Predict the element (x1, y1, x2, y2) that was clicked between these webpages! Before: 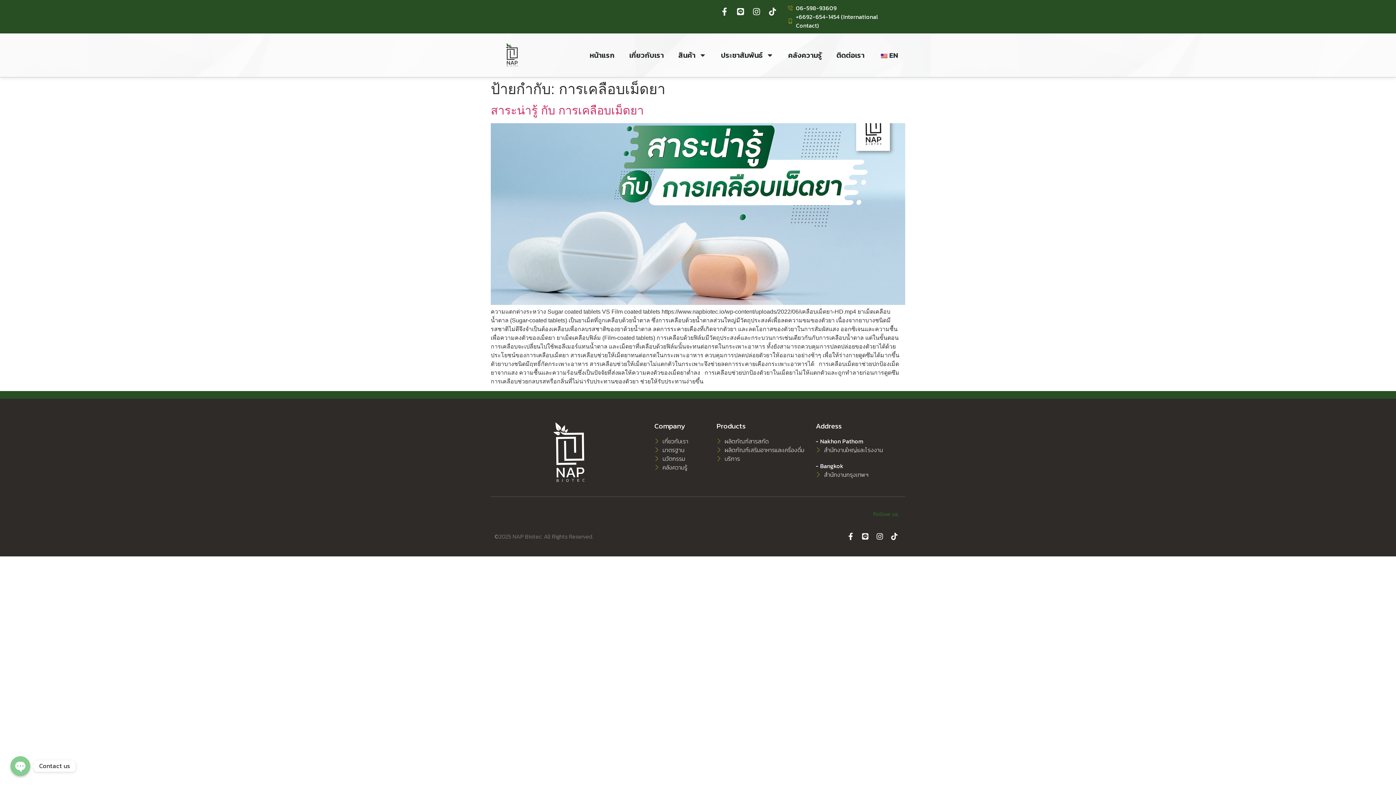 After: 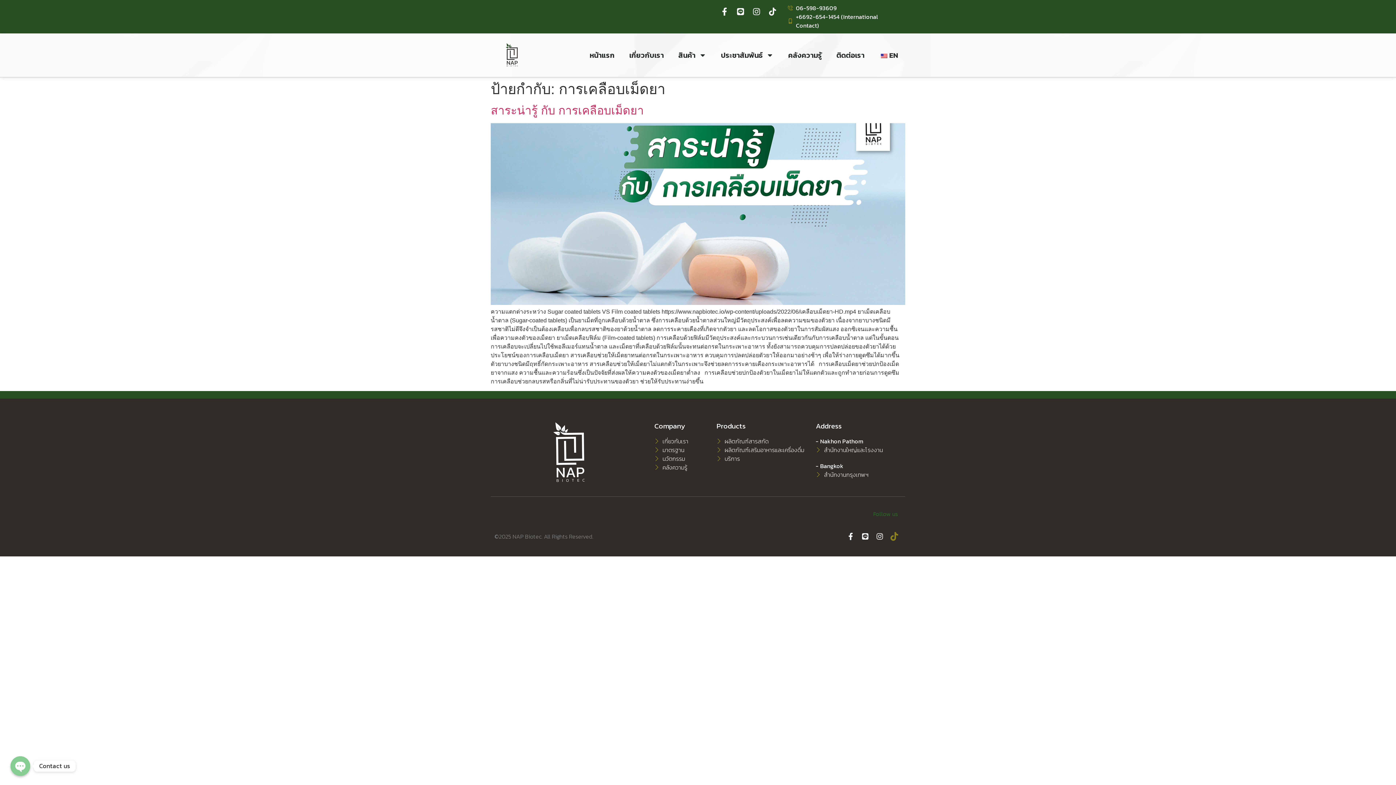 Action: label: Tiktok bbox: (887, 529, 901, 543)